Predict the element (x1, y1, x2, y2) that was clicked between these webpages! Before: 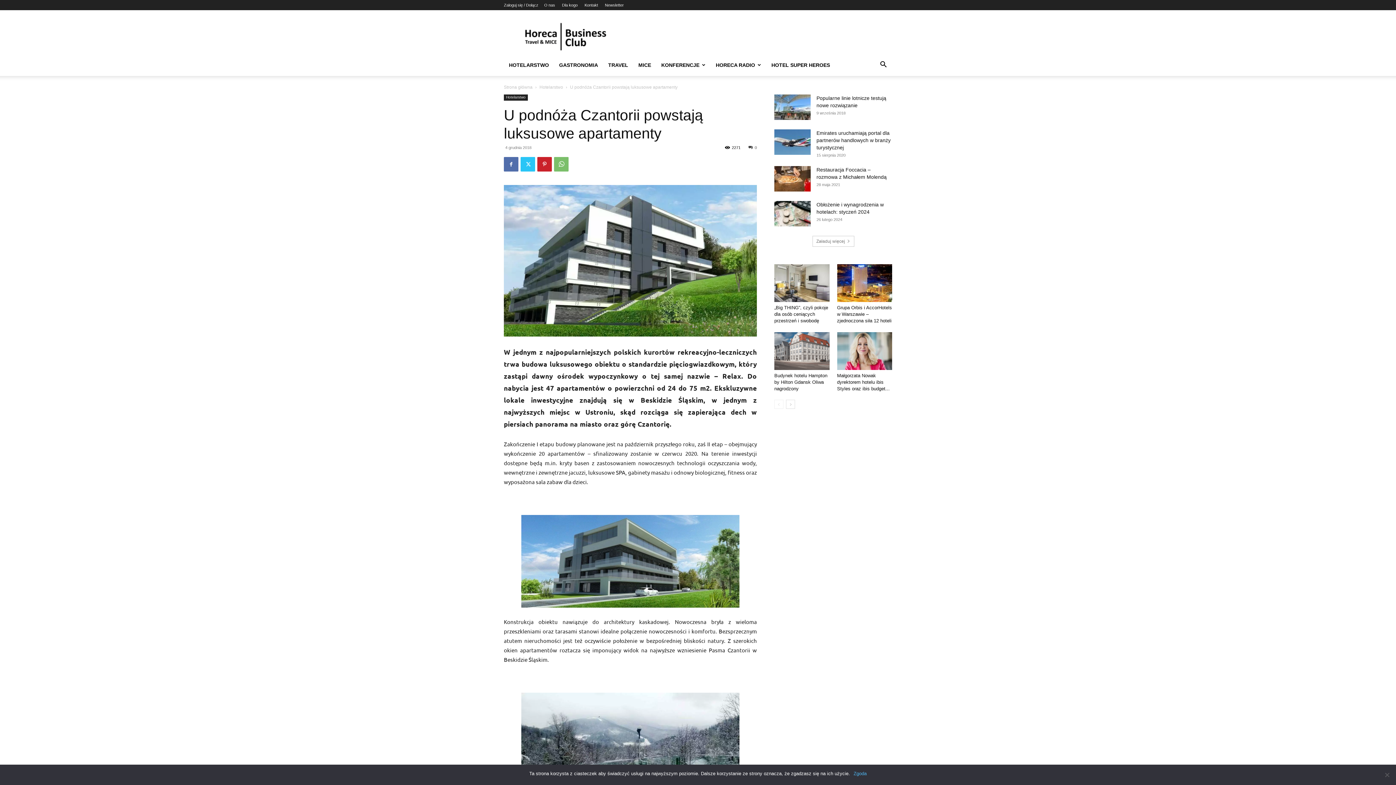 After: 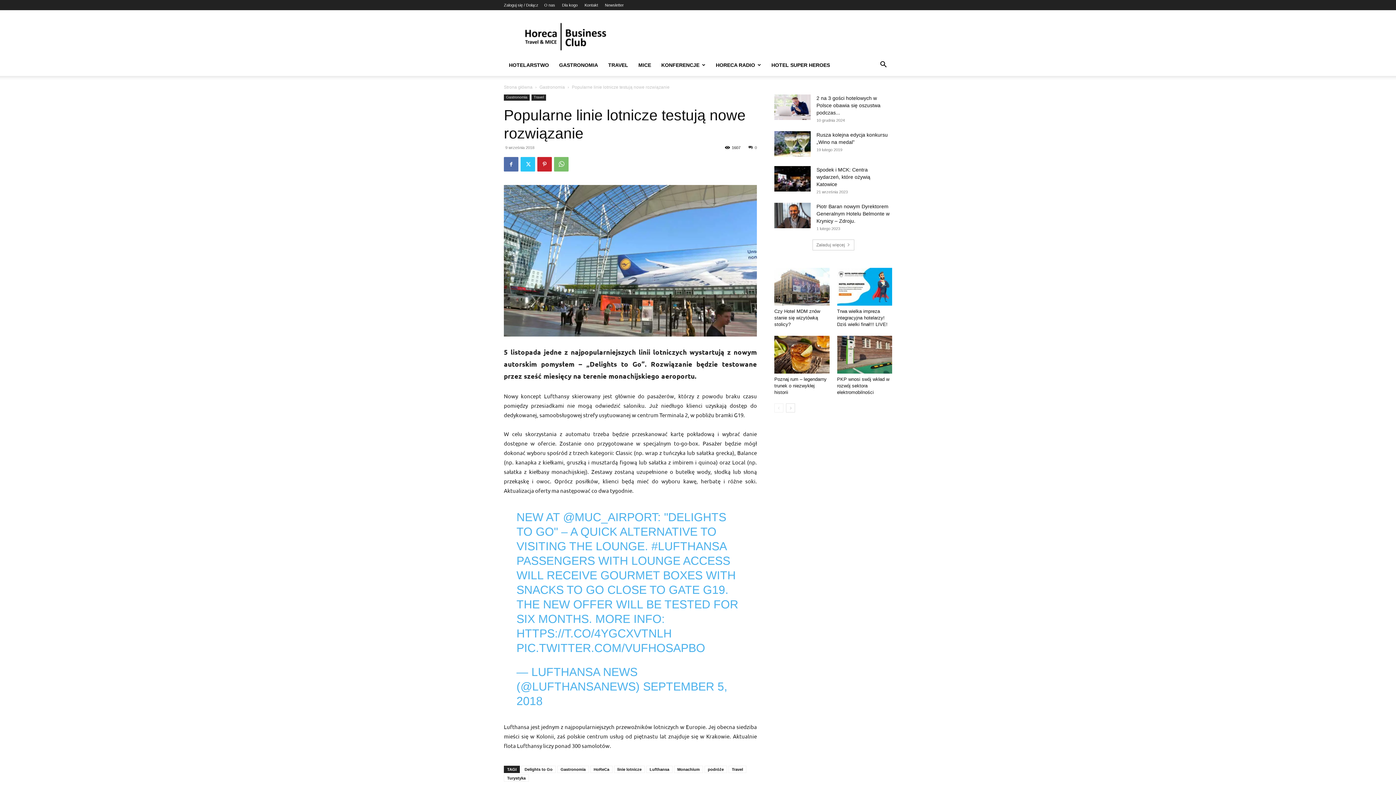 Action: bbox: (774, 94, 810, 120)